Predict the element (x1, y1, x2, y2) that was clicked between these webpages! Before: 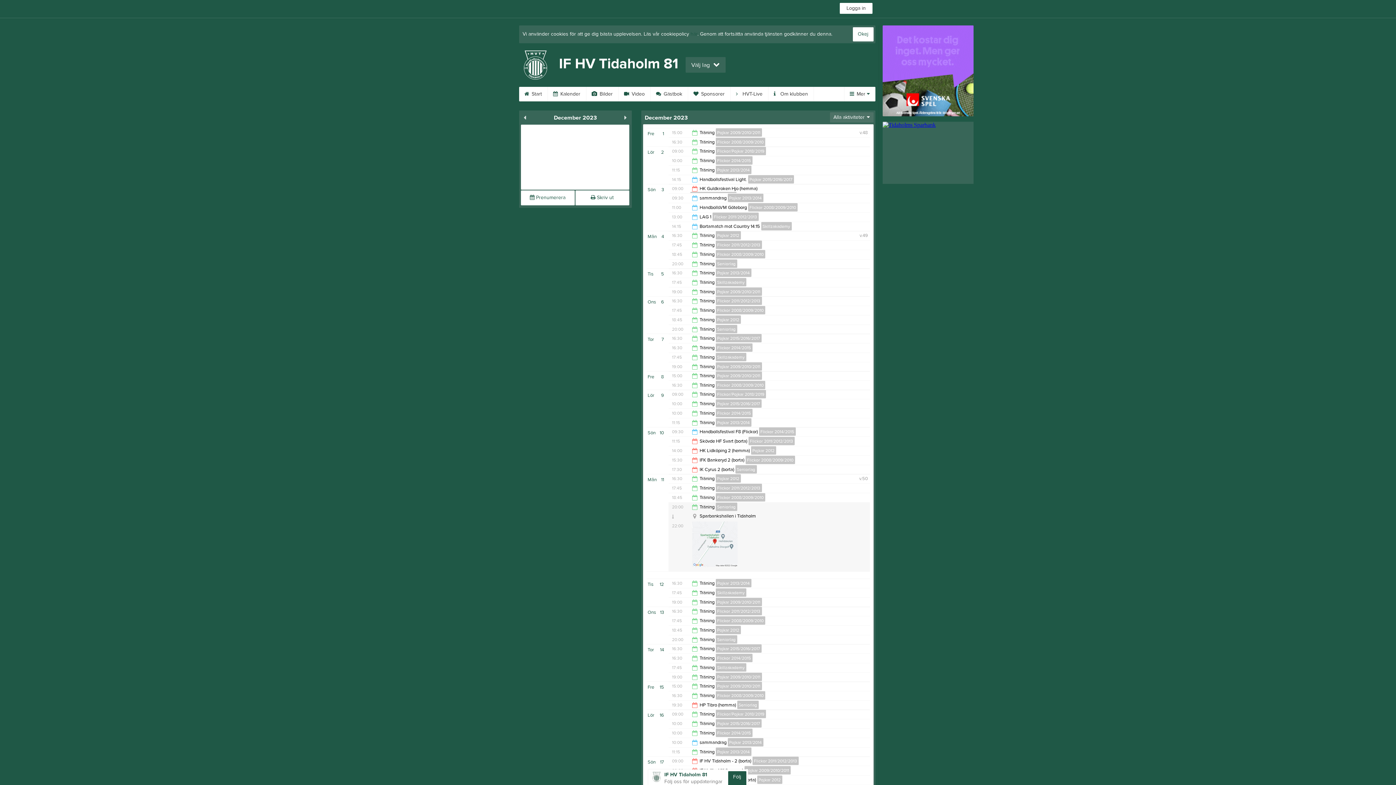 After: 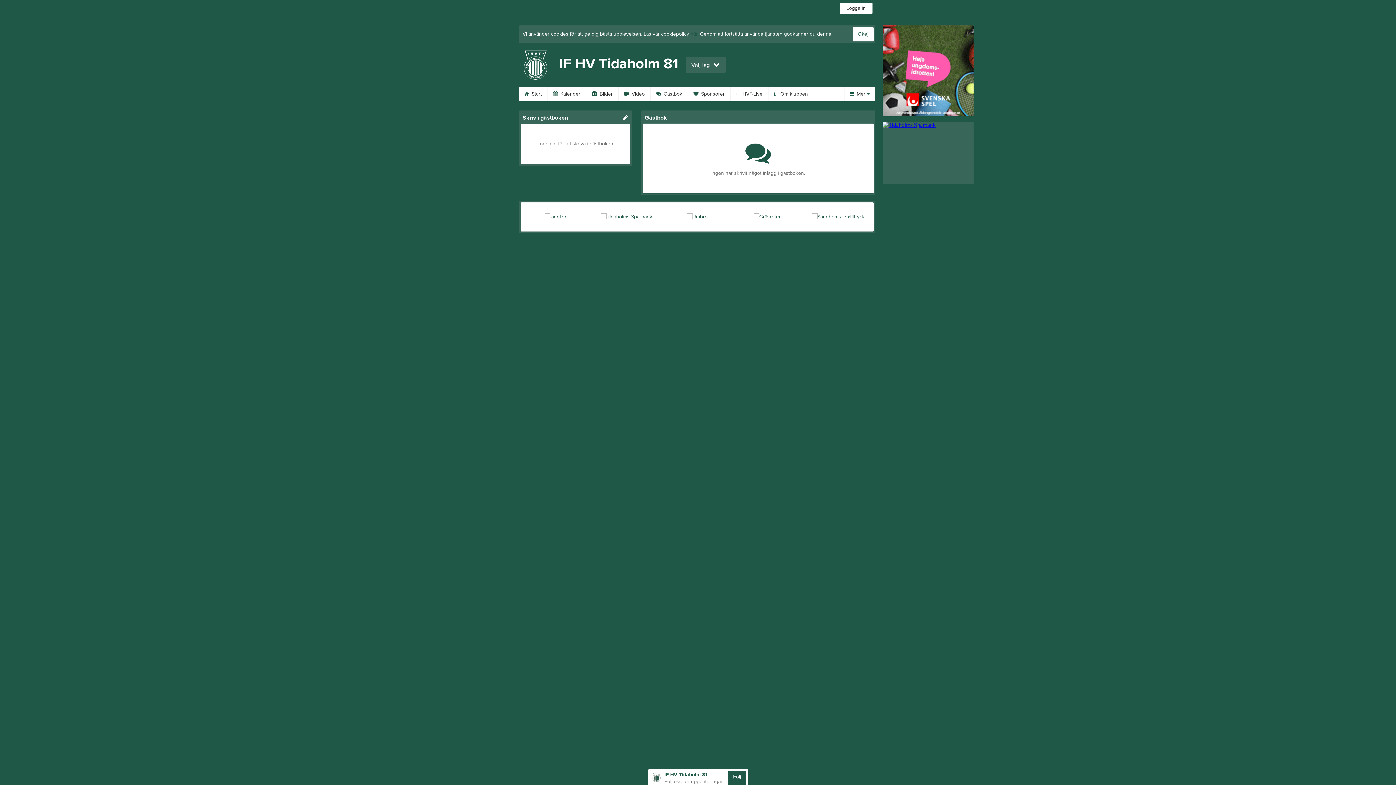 Action: label:  Gästbok bbox: (650, 86, 688, 101)